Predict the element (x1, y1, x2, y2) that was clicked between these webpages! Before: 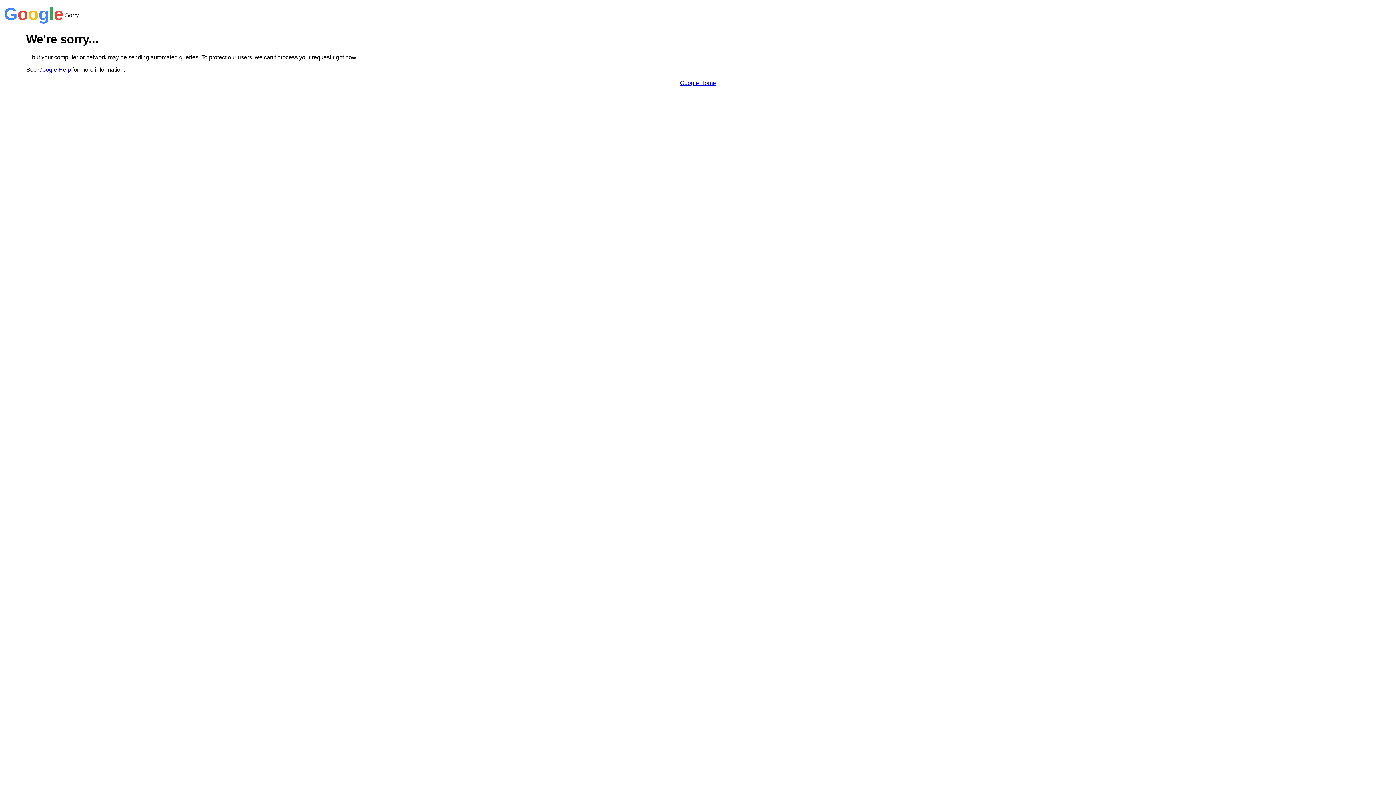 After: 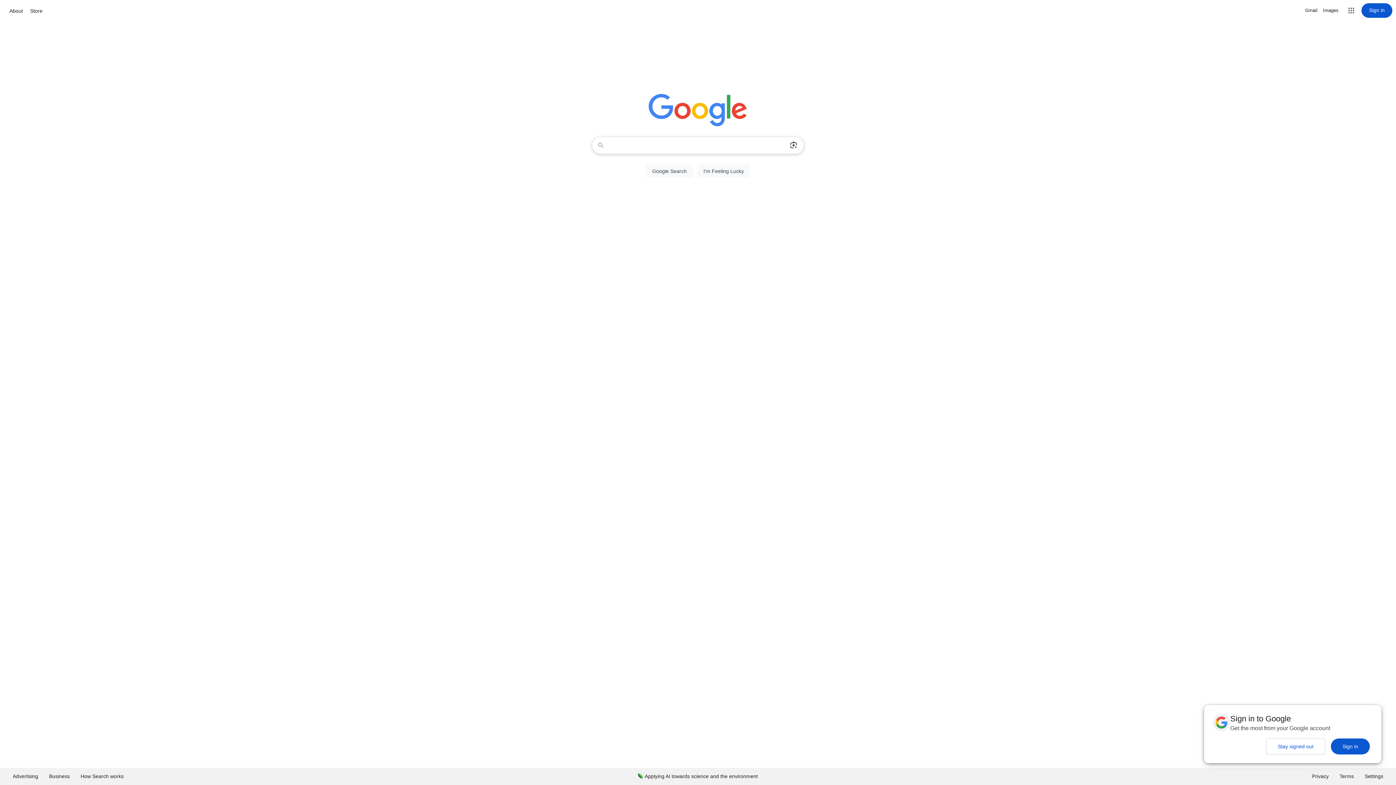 Action: bbox: (680, 79, 716, 86) label: Google Home